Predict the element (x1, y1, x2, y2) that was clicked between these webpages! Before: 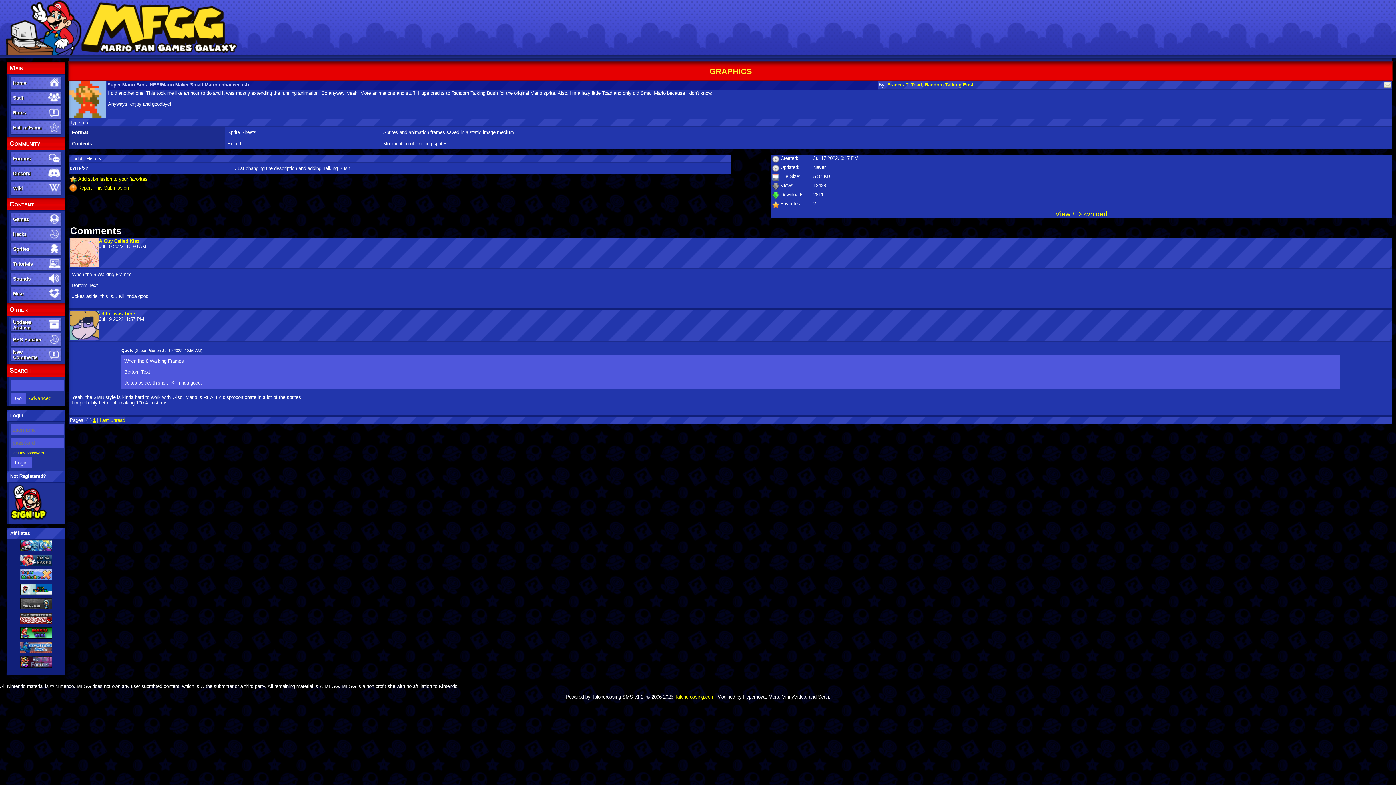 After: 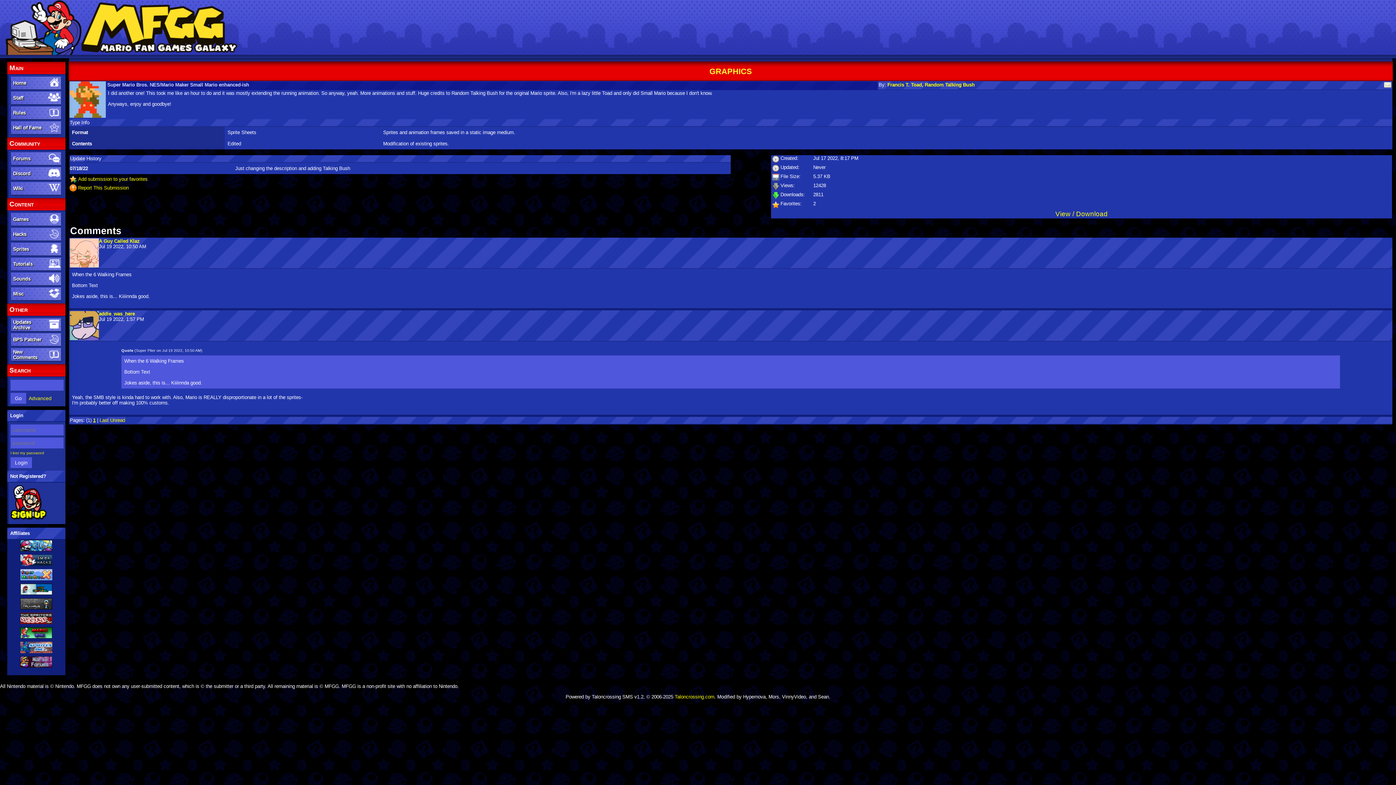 Action: bbox: (20, 663, 52, 669)